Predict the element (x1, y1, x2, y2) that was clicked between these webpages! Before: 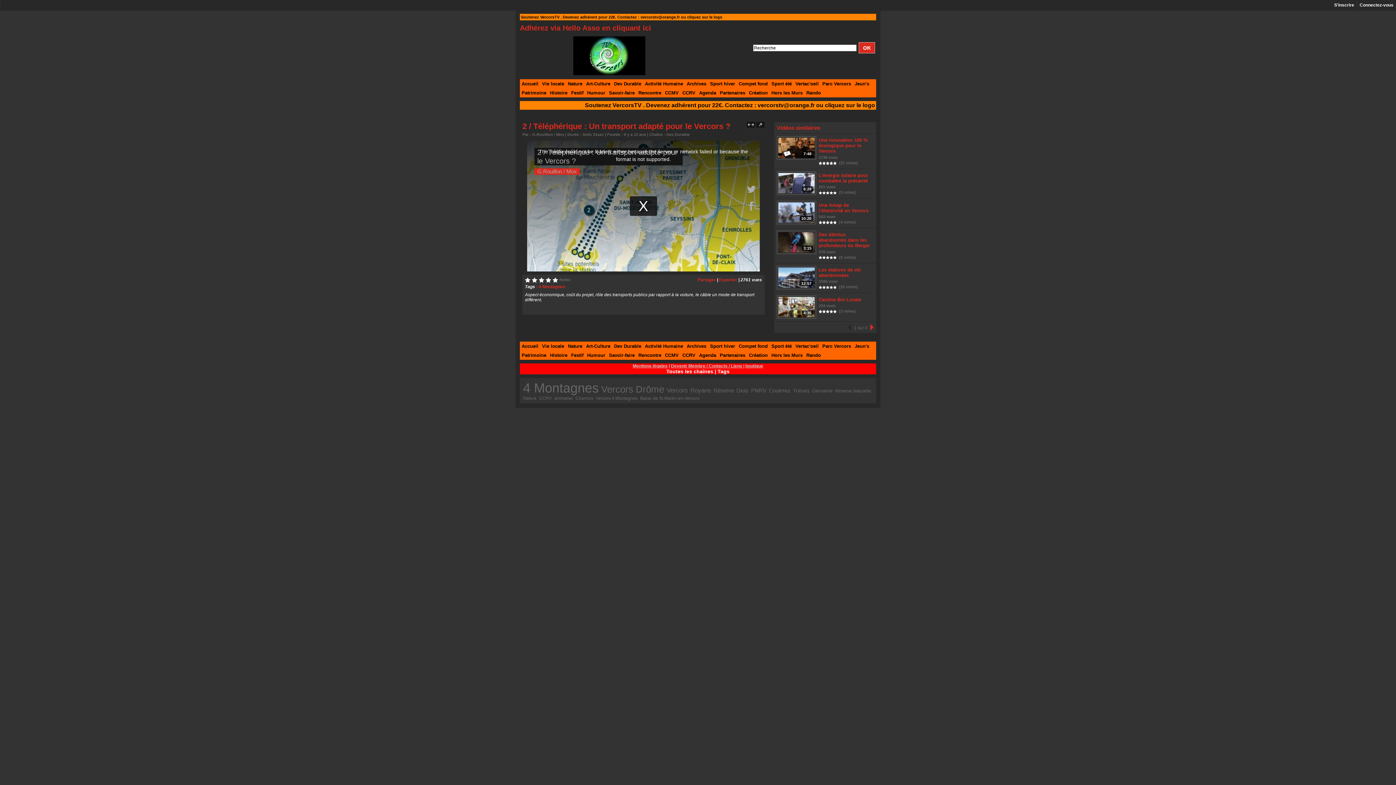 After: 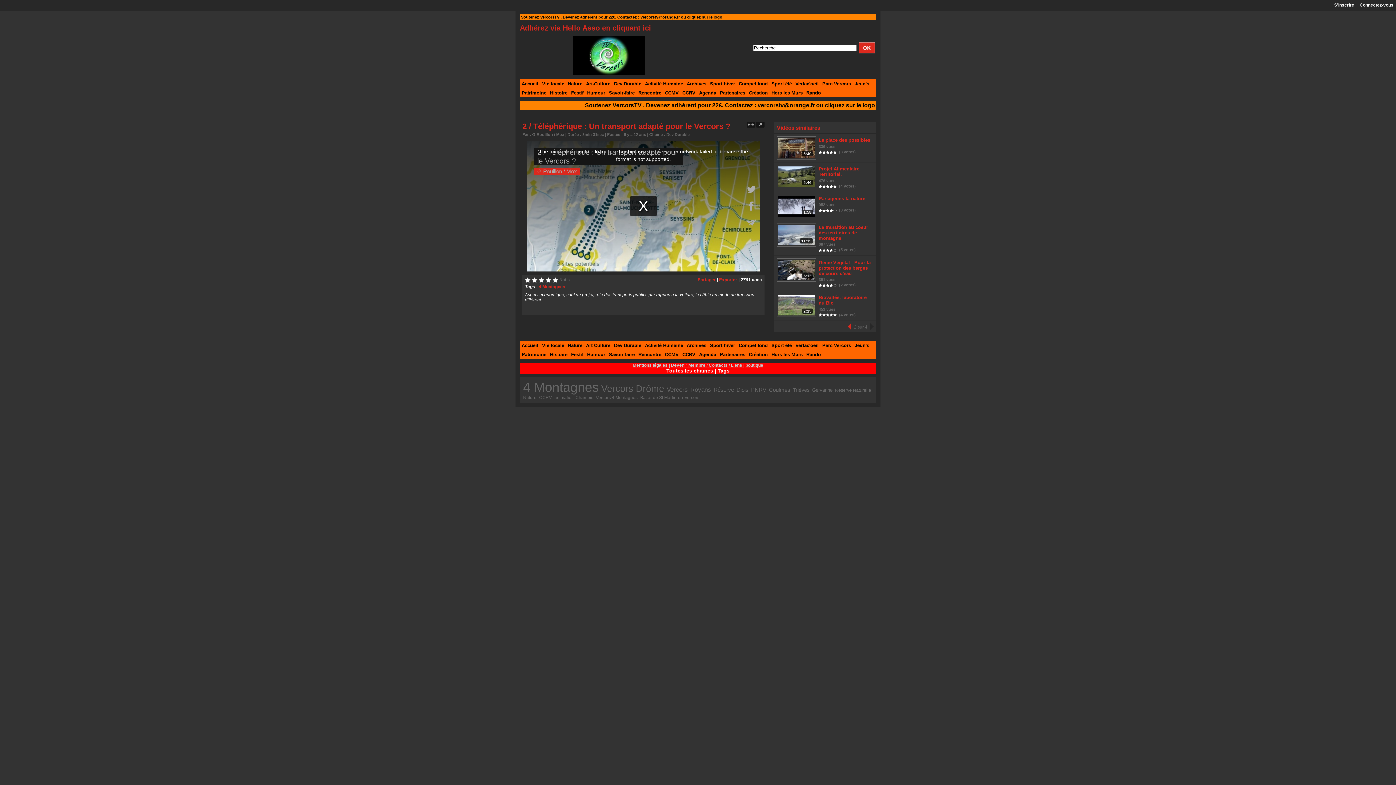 Action: bbox: (870, 324, 873, 330)